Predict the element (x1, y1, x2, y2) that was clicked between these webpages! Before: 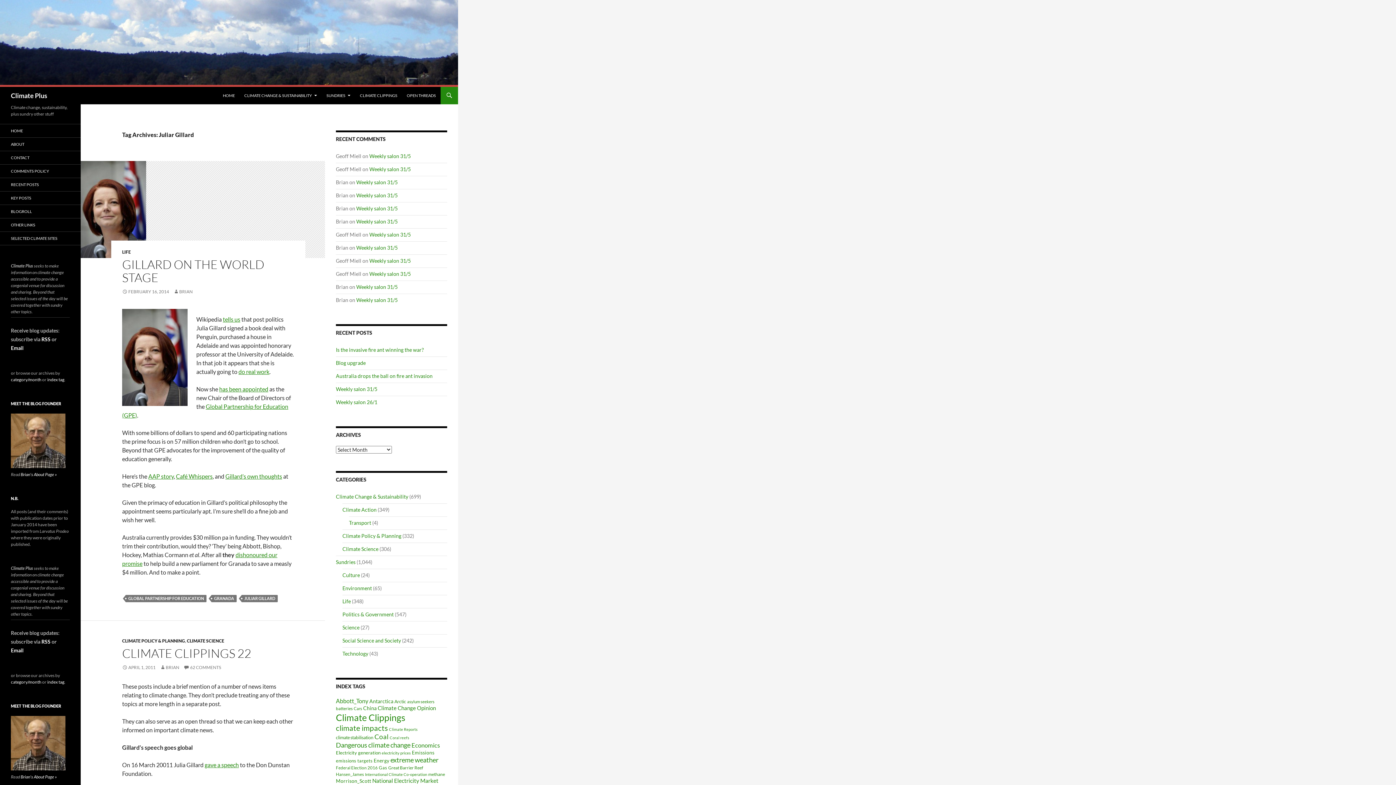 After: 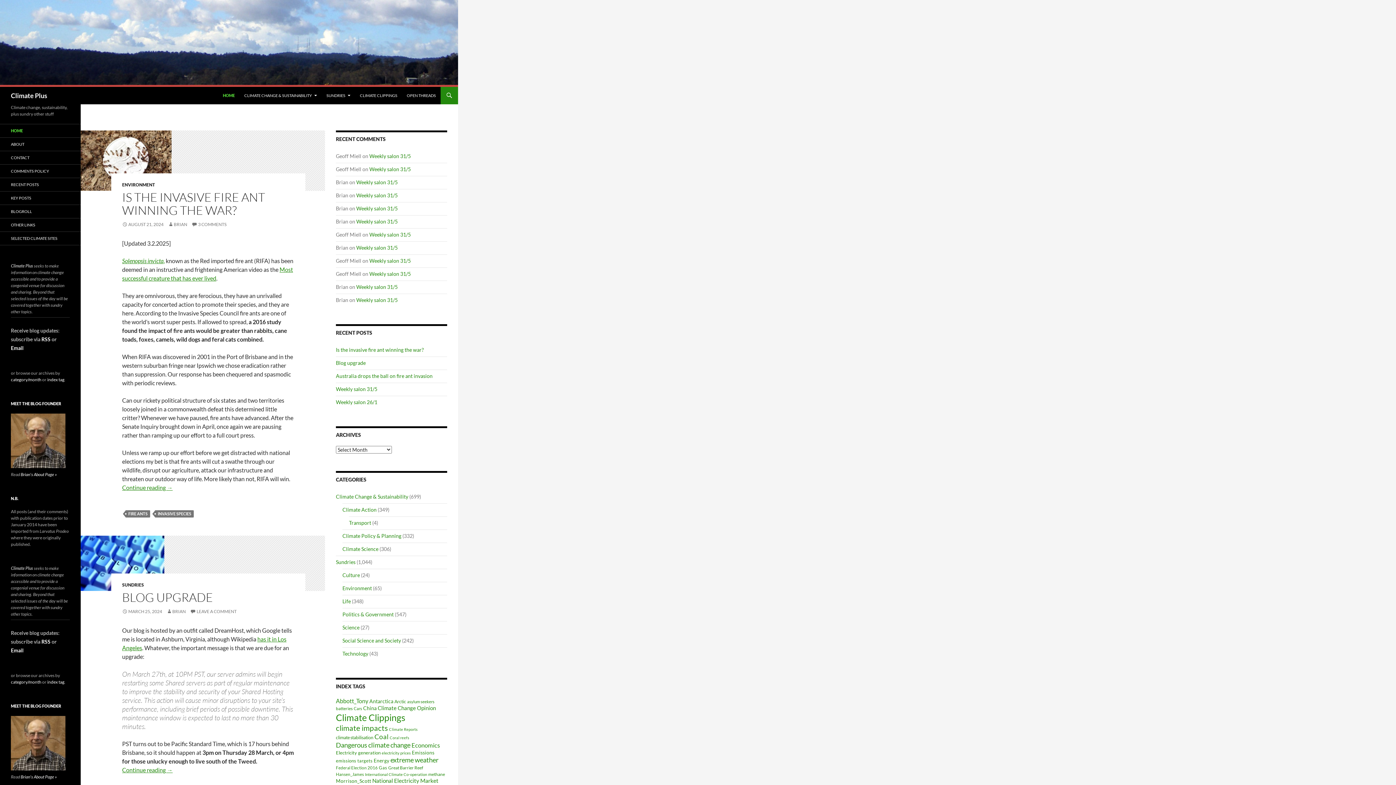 Action: label: HOME bbox: (0, 124, 80, 137)